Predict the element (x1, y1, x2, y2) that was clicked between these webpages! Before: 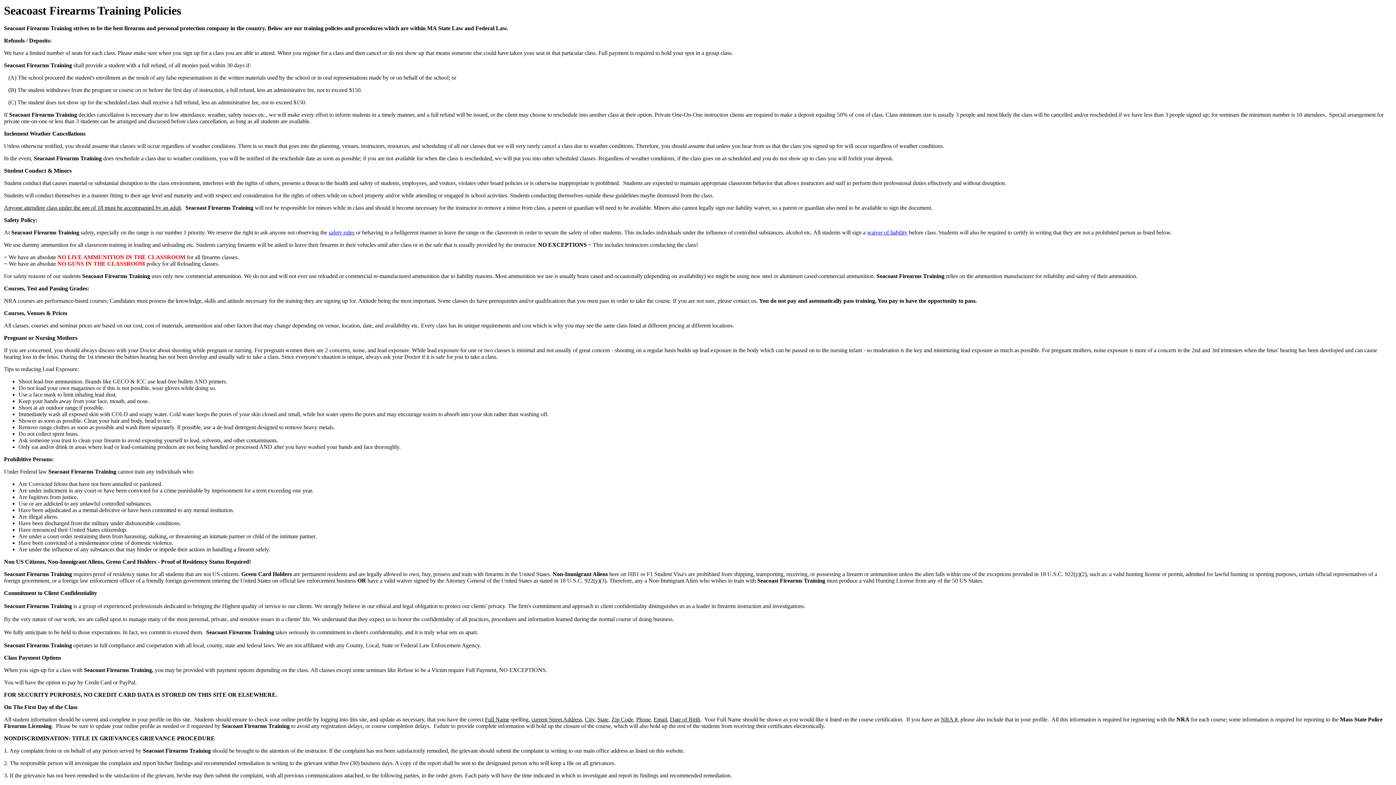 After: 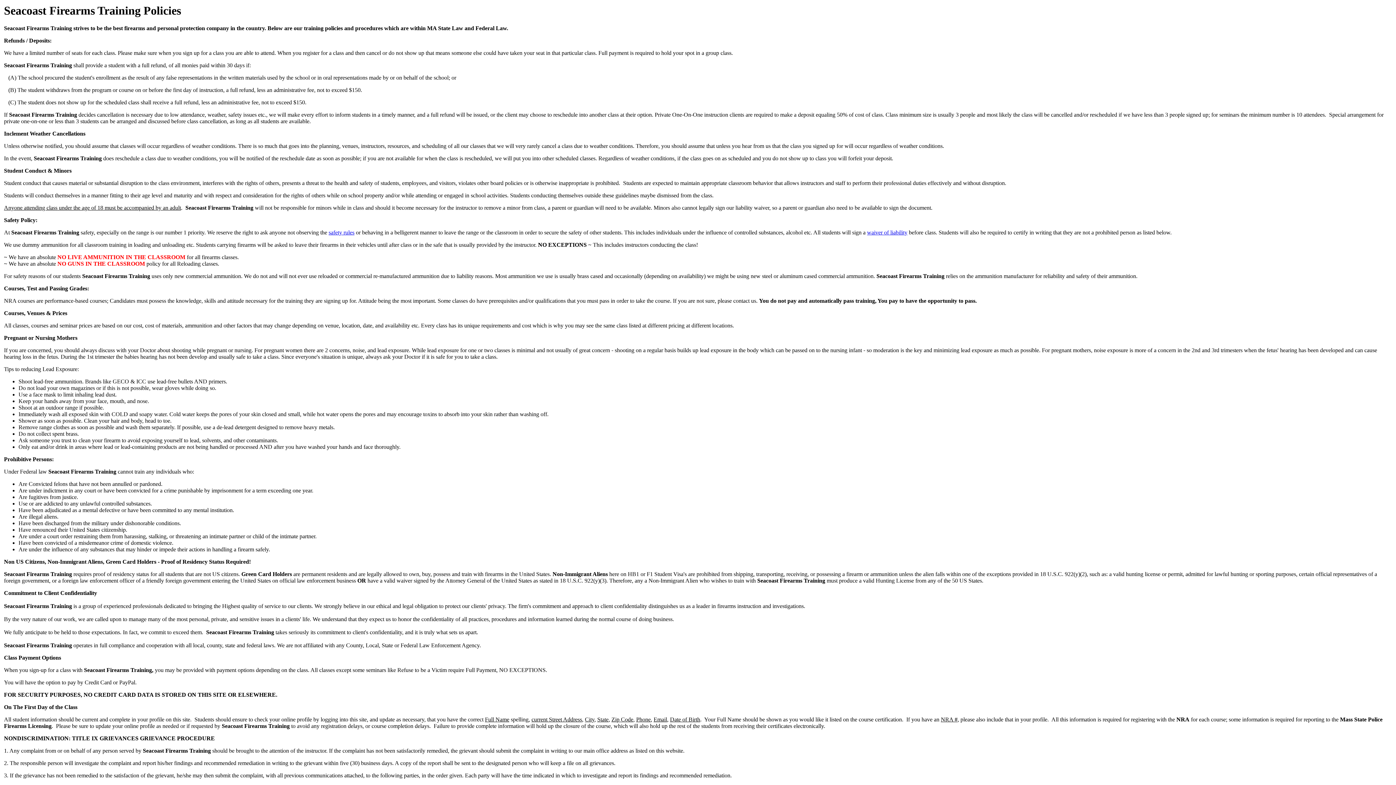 Action: label: waiver of liability bbox: (867, 229, 907, 235)